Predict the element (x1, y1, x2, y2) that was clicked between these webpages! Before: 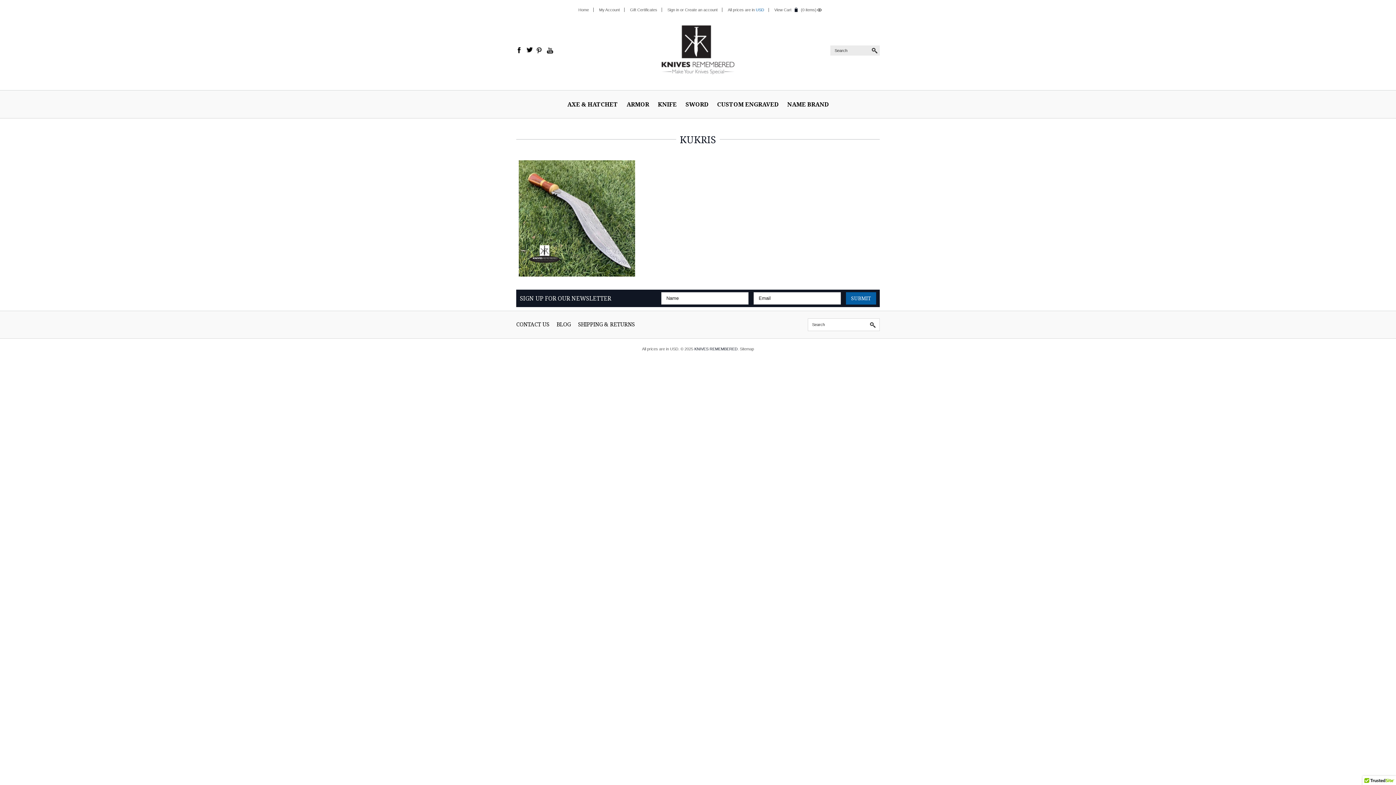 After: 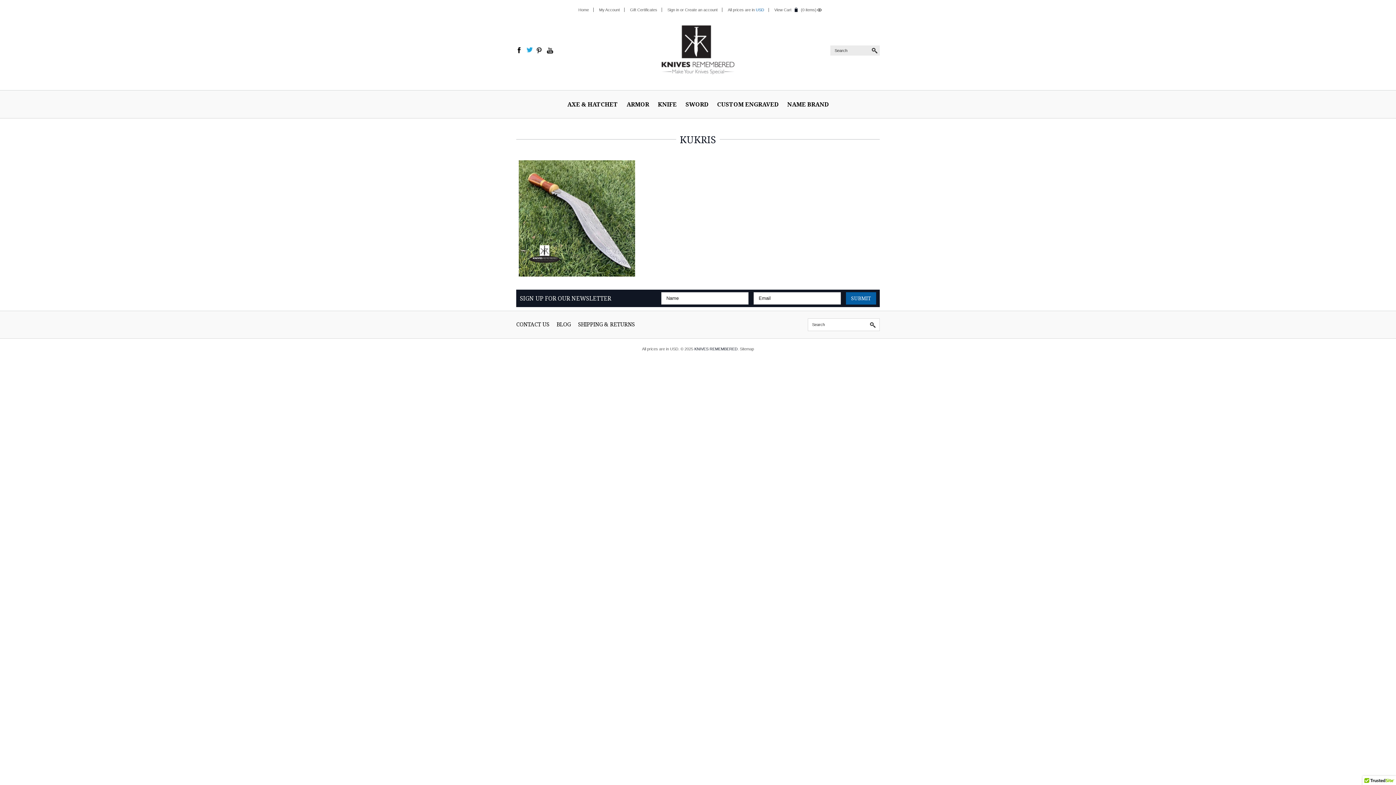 Action: label: Twitter bbox: (526, 47, 533, 53)